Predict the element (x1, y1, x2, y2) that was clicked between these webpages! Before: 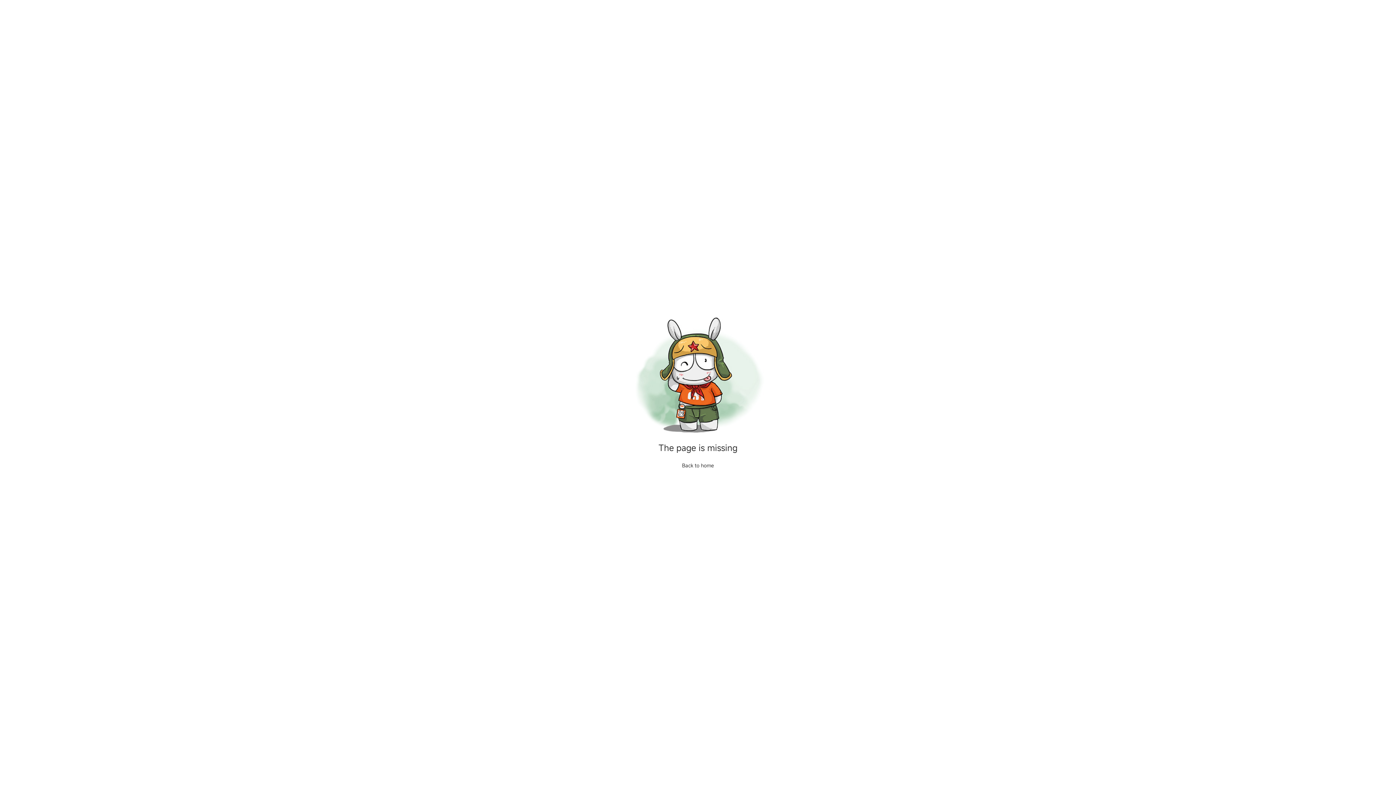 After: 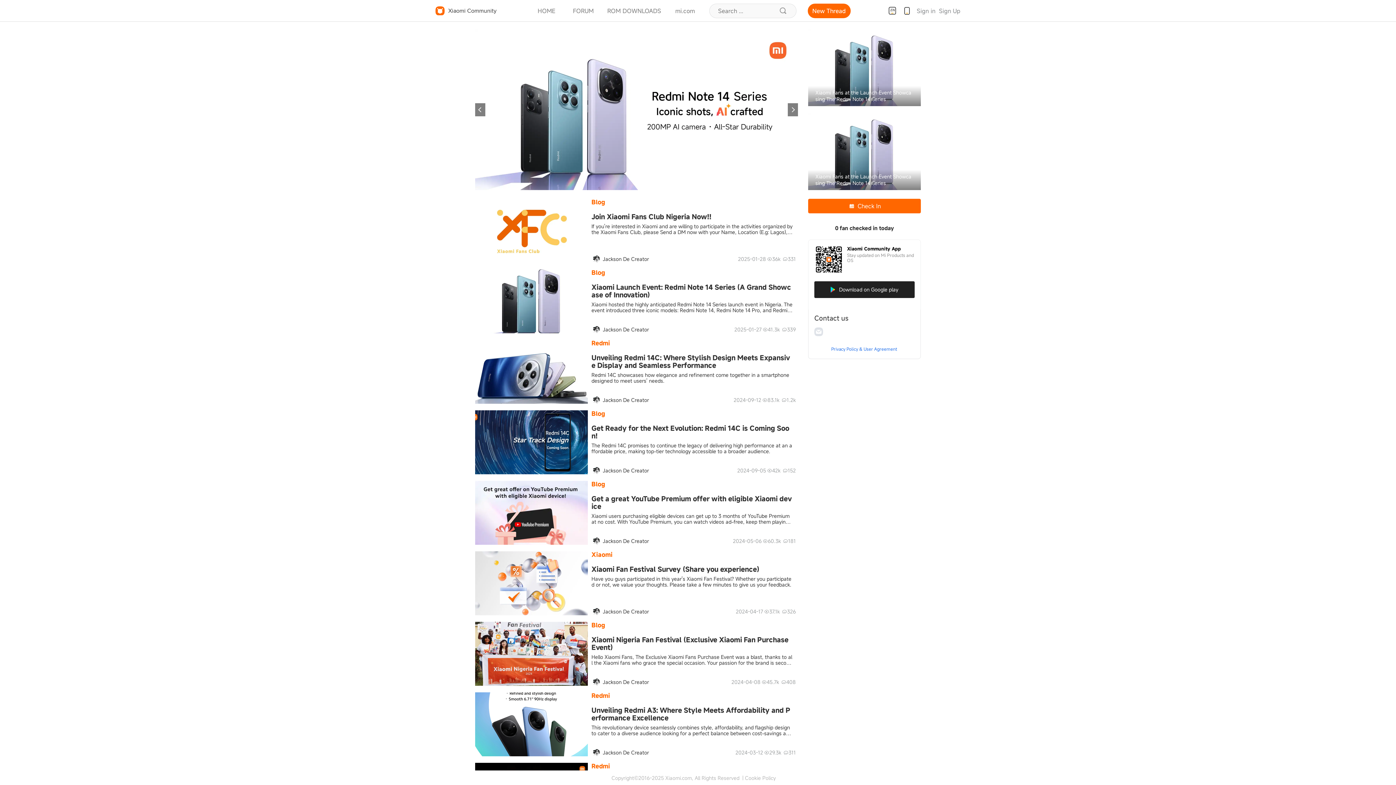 Action: bbox: (682, 462, 714, 468) label: Back to home